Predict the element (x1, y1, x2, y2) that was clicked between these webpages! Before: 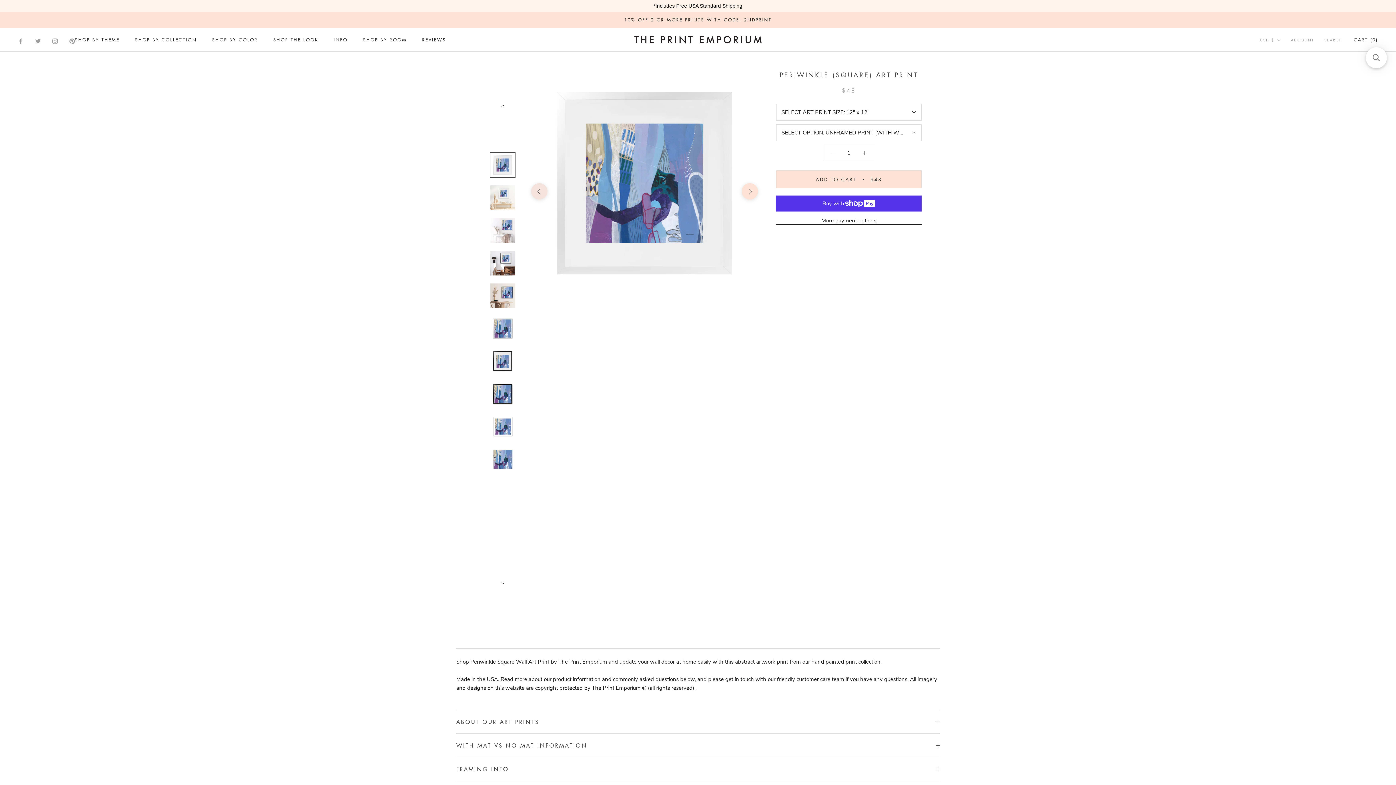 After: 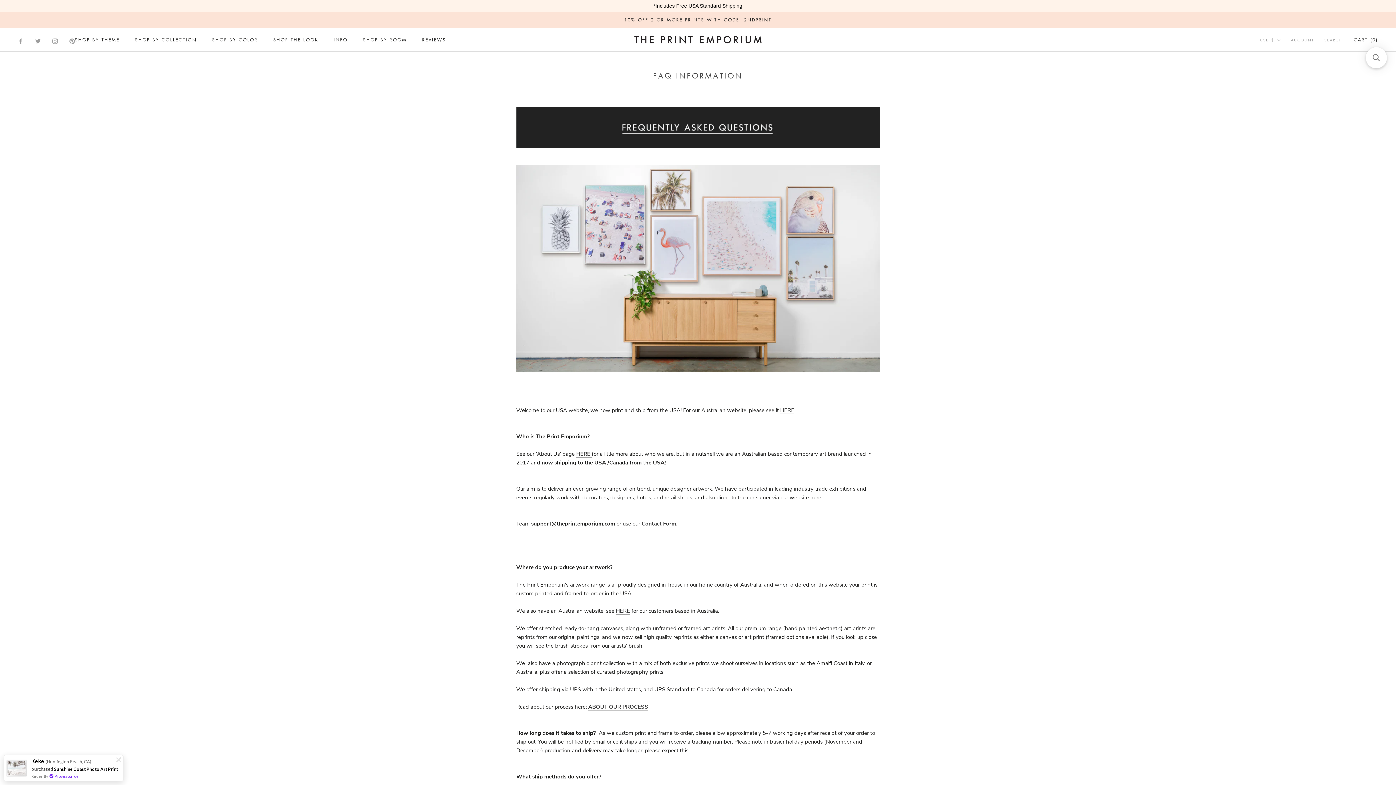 Action: label: INFO bbox: (333, 36, 347, 42)